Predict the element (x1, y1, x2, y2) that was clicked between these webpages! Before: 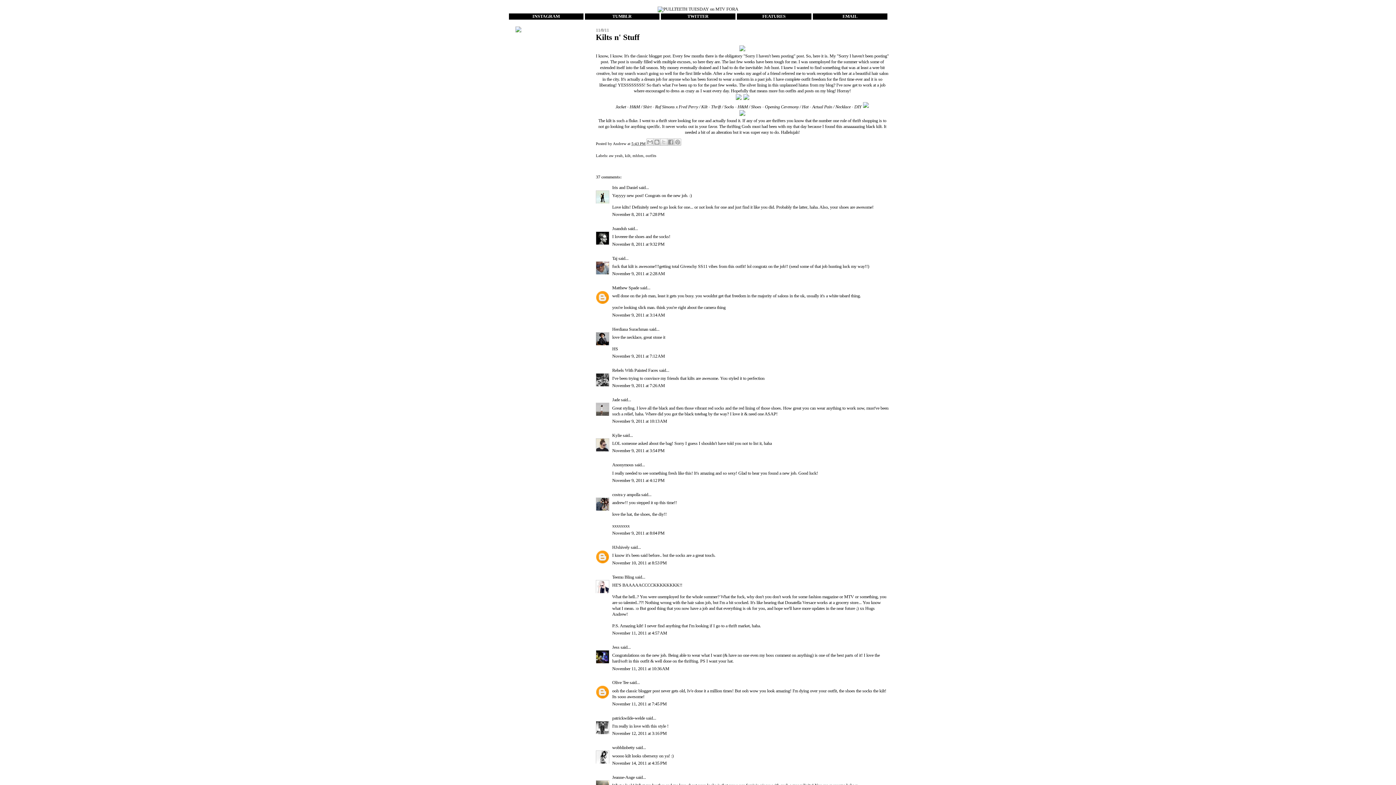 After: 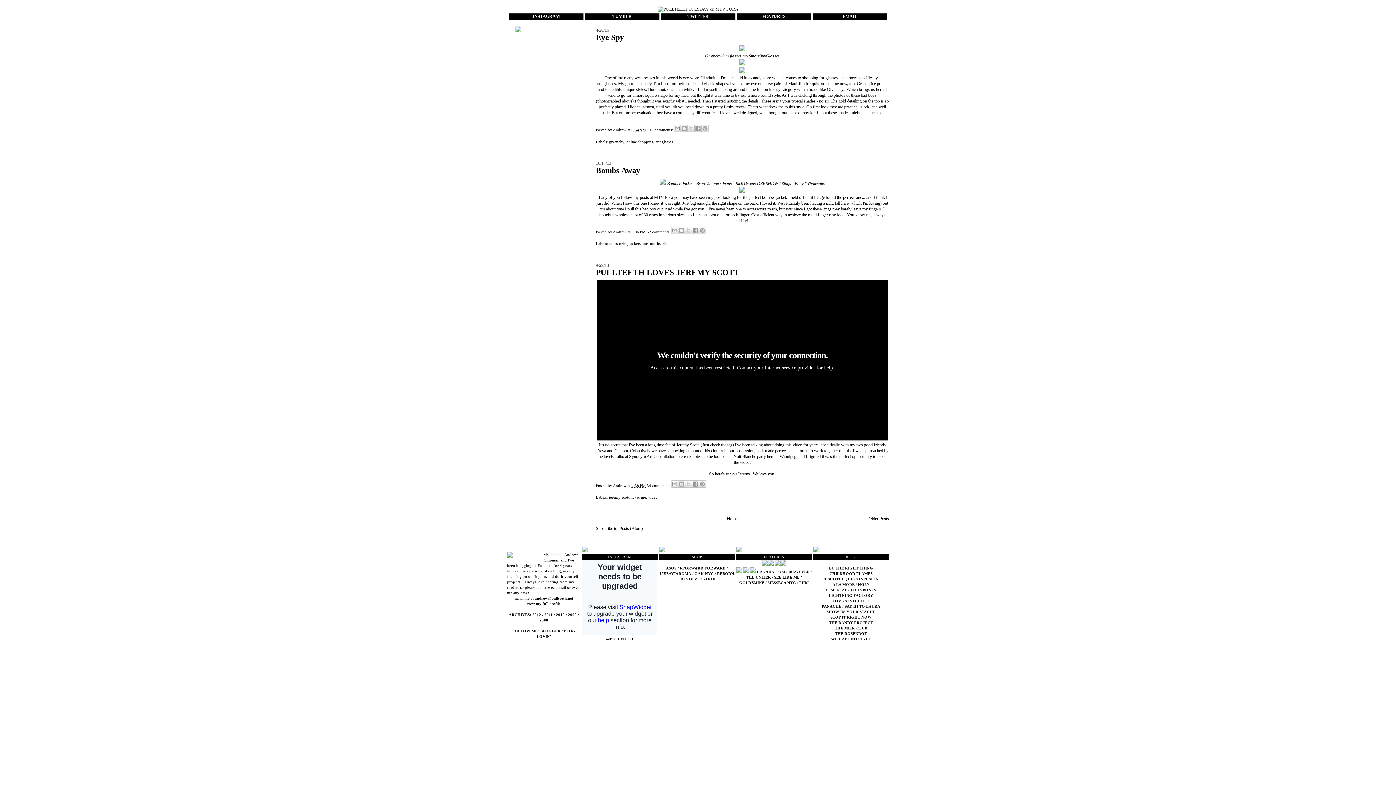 Action: bbox: (515, 28, 521, 33)